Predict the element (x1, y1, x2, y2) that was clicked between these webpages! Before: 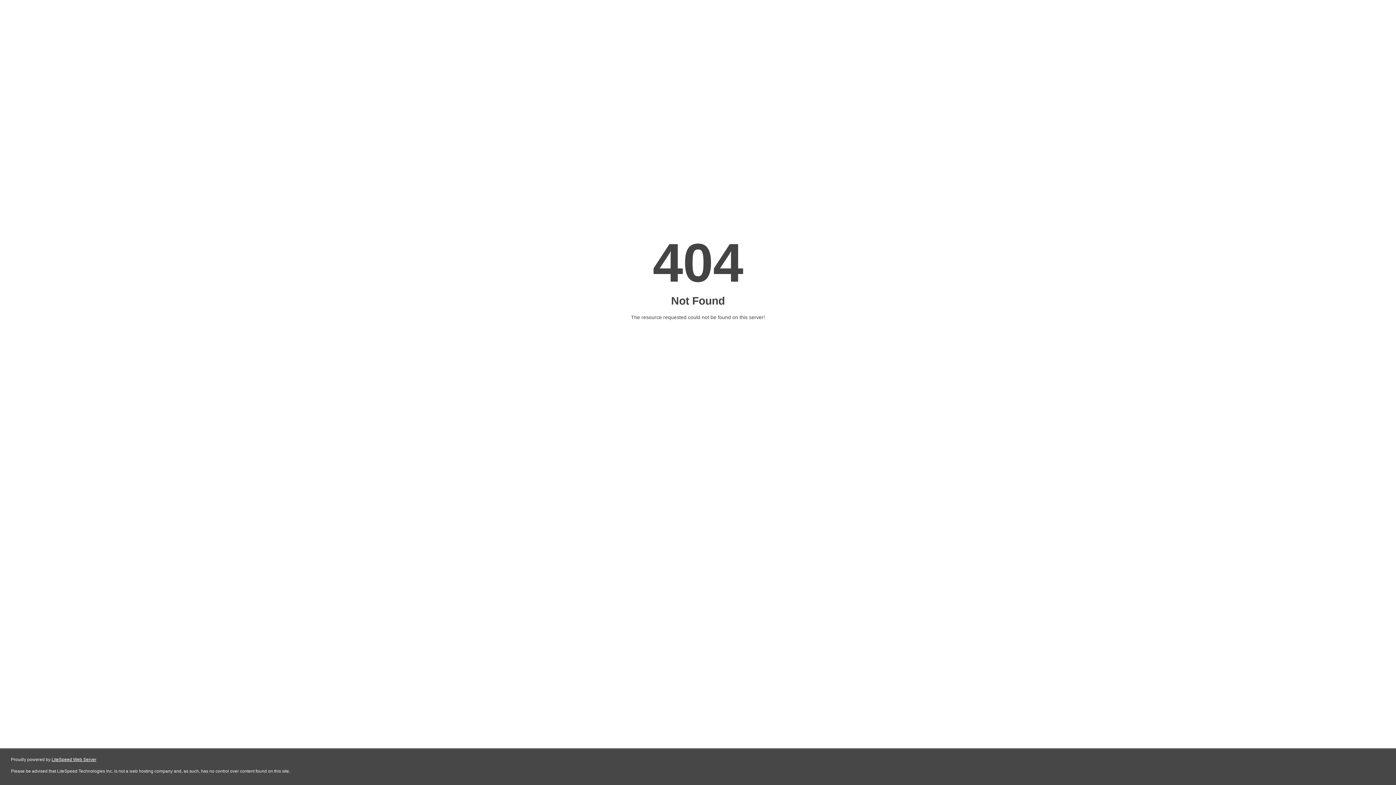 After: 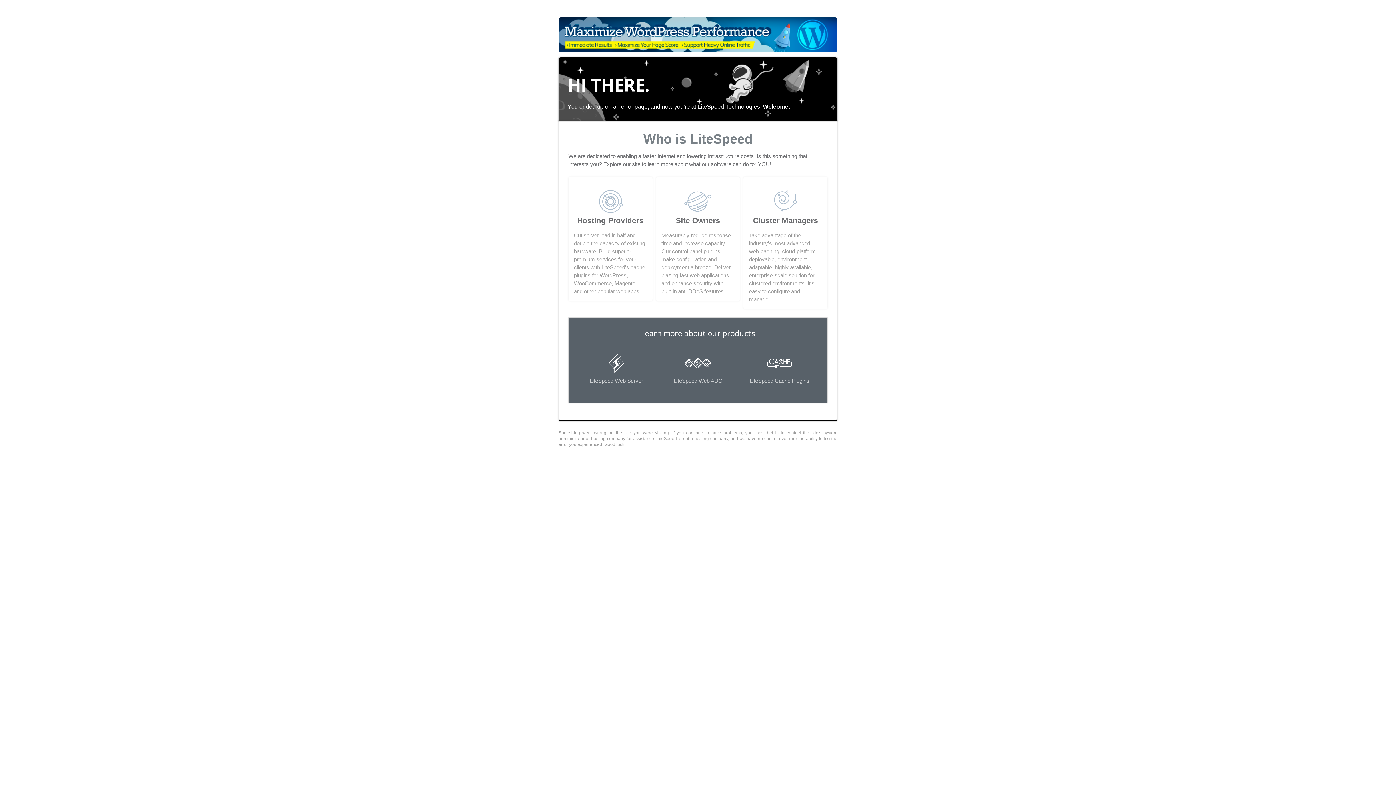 Action: label: LiteSpeed Web Server bbox: (51, 757, 96, 762)